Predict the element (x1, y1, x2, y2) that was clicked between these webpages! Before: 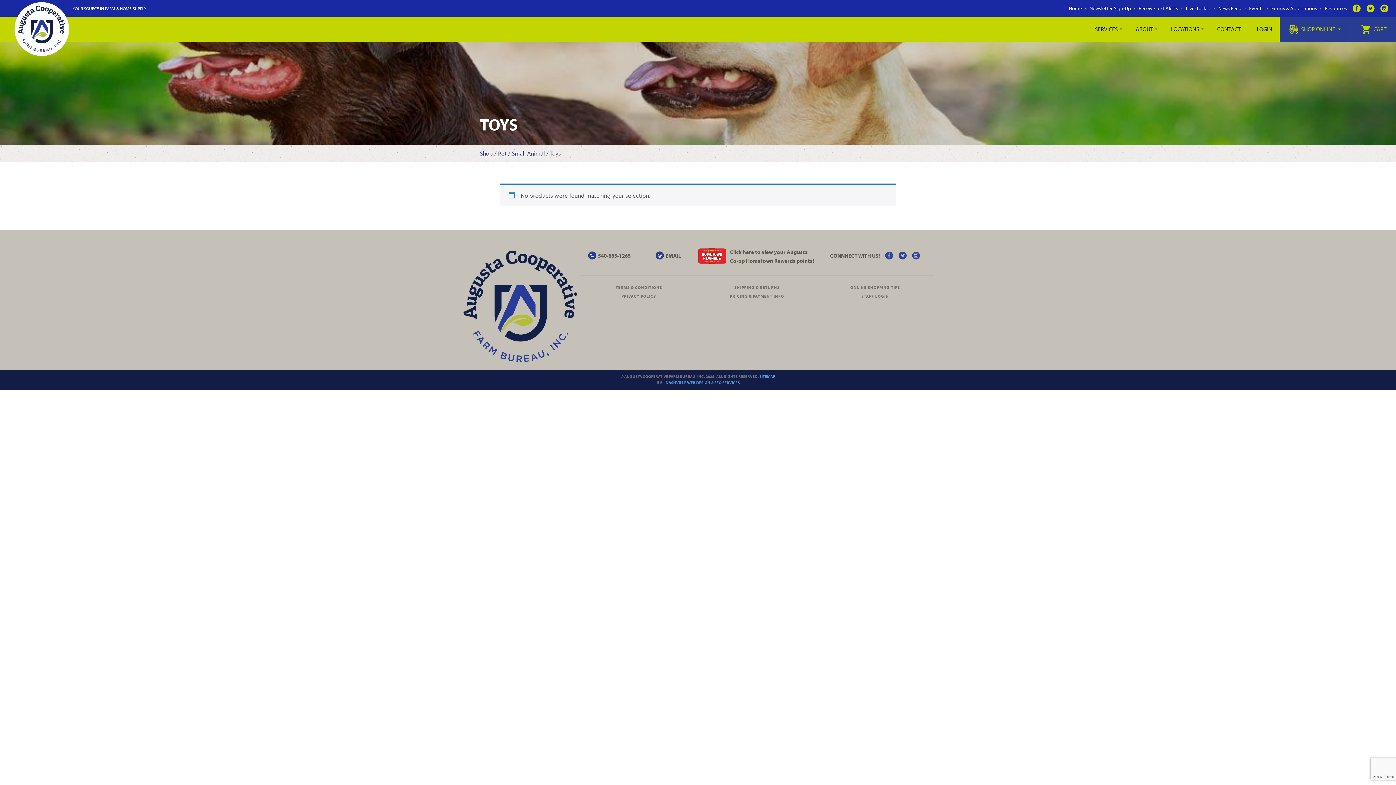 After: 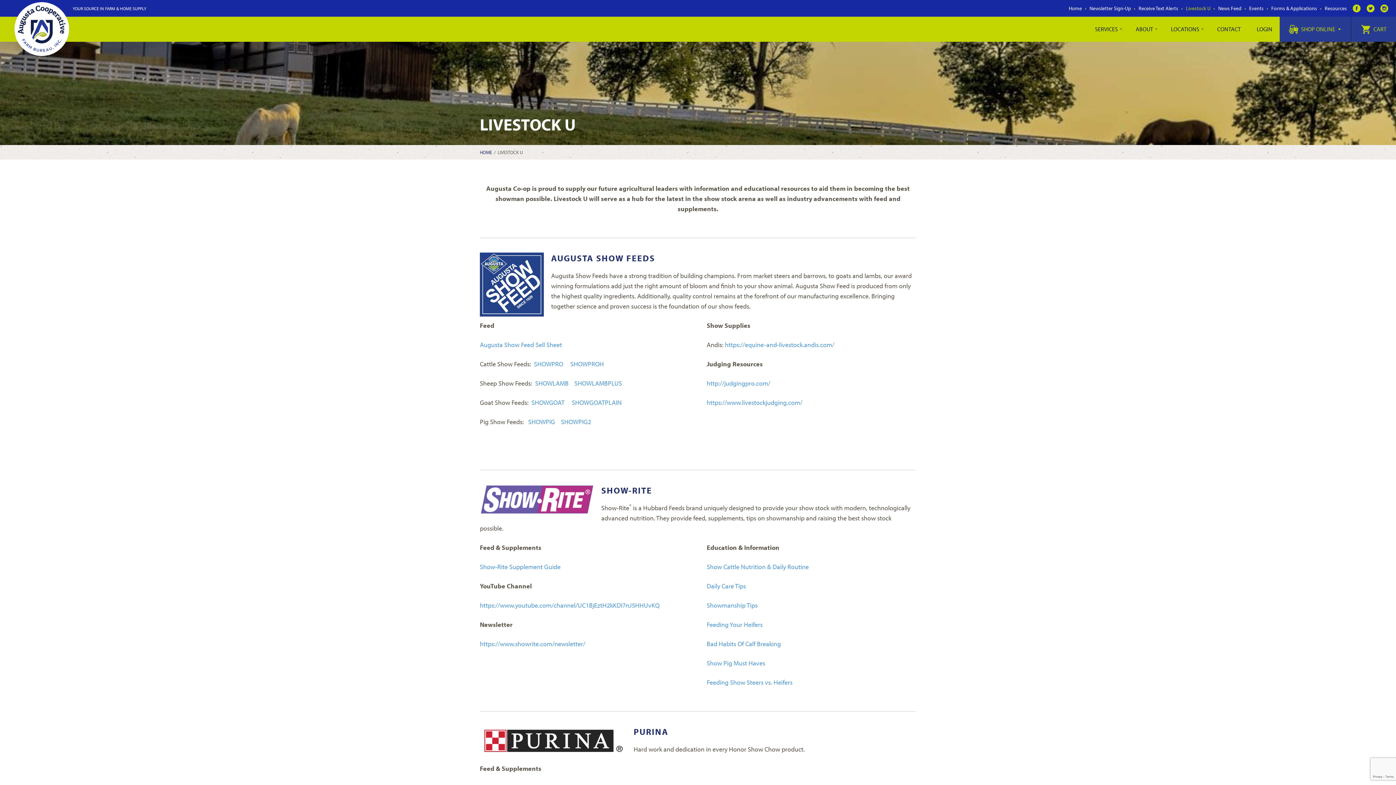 Action: bbox: (1186, 0, 1217, 16) label: Livestock U